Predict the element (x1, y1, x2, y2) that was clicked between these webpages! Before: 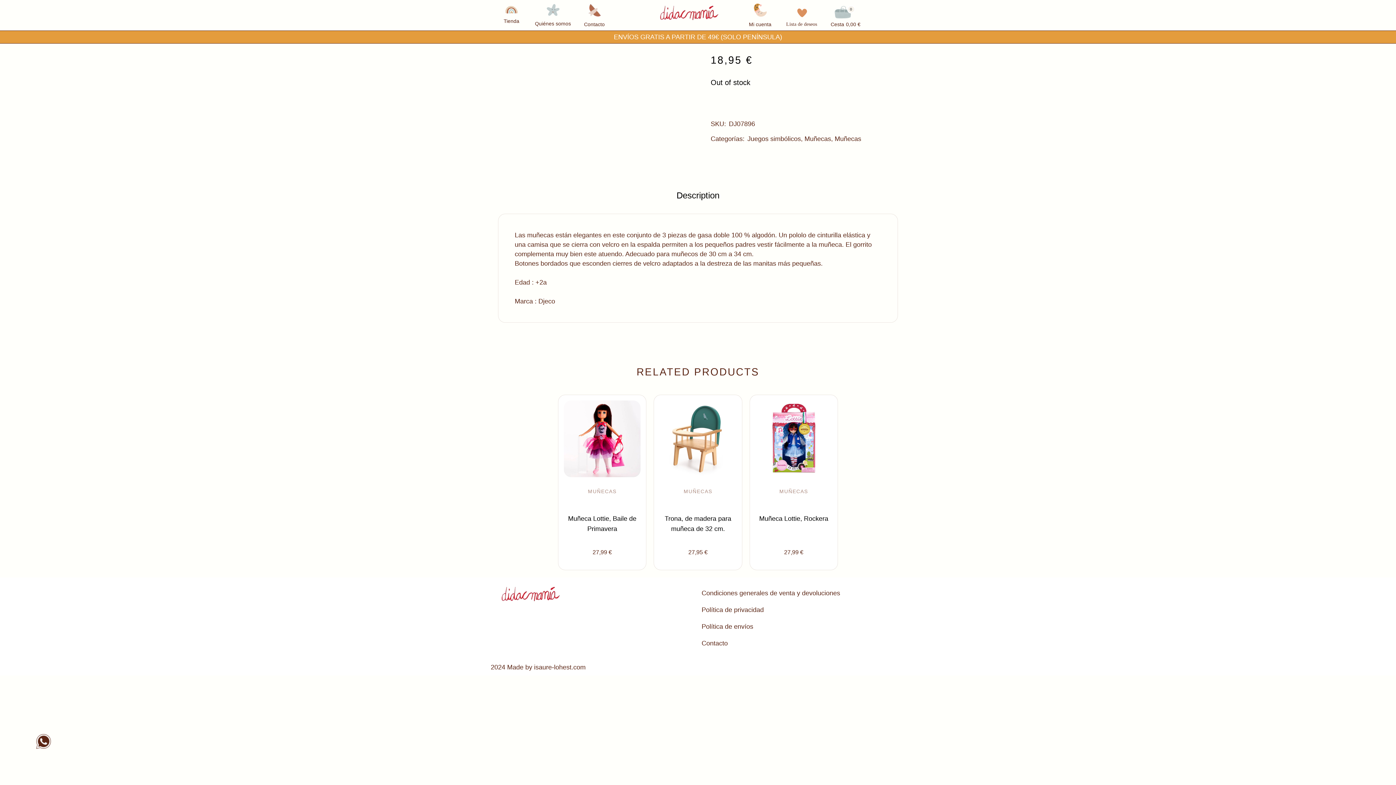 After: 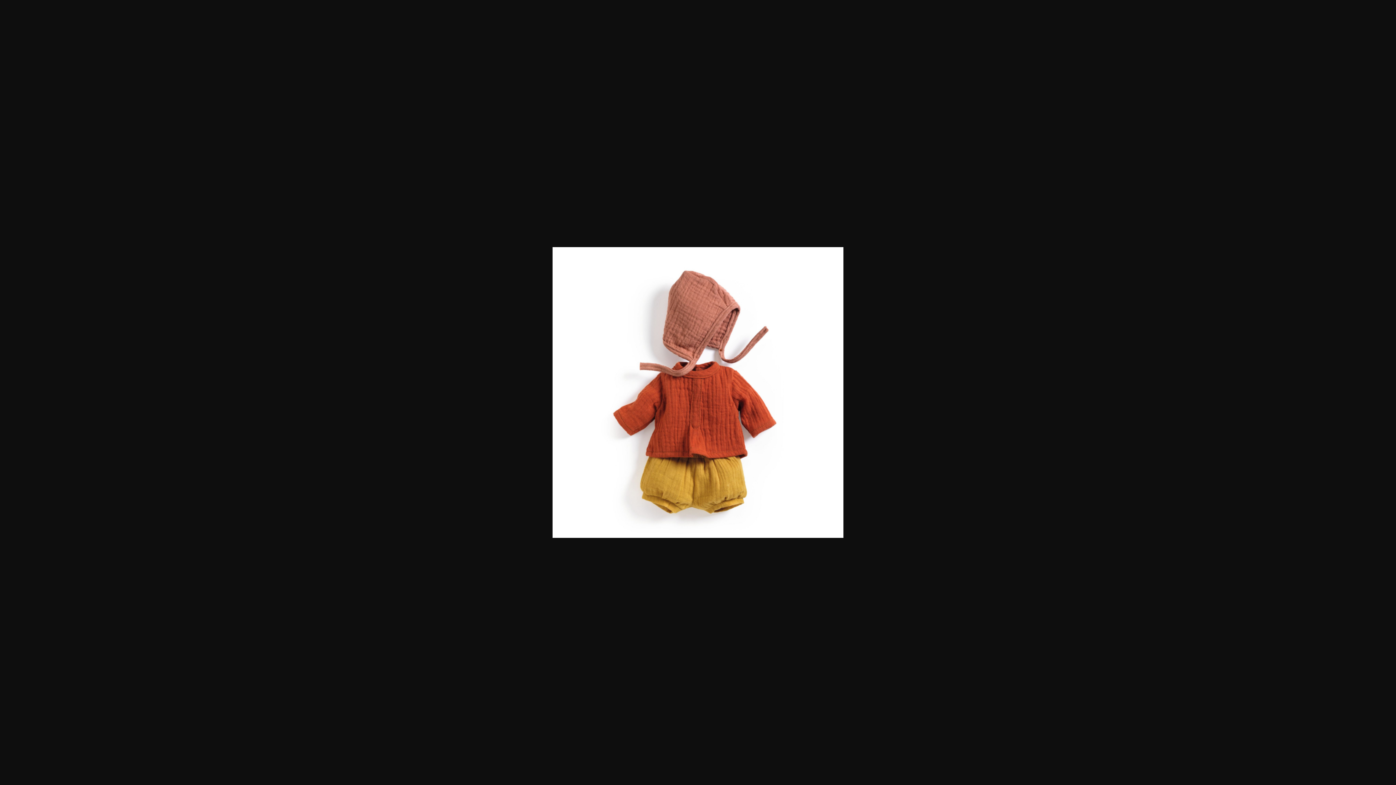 Action: bbox: (541, 18, 682, 159)